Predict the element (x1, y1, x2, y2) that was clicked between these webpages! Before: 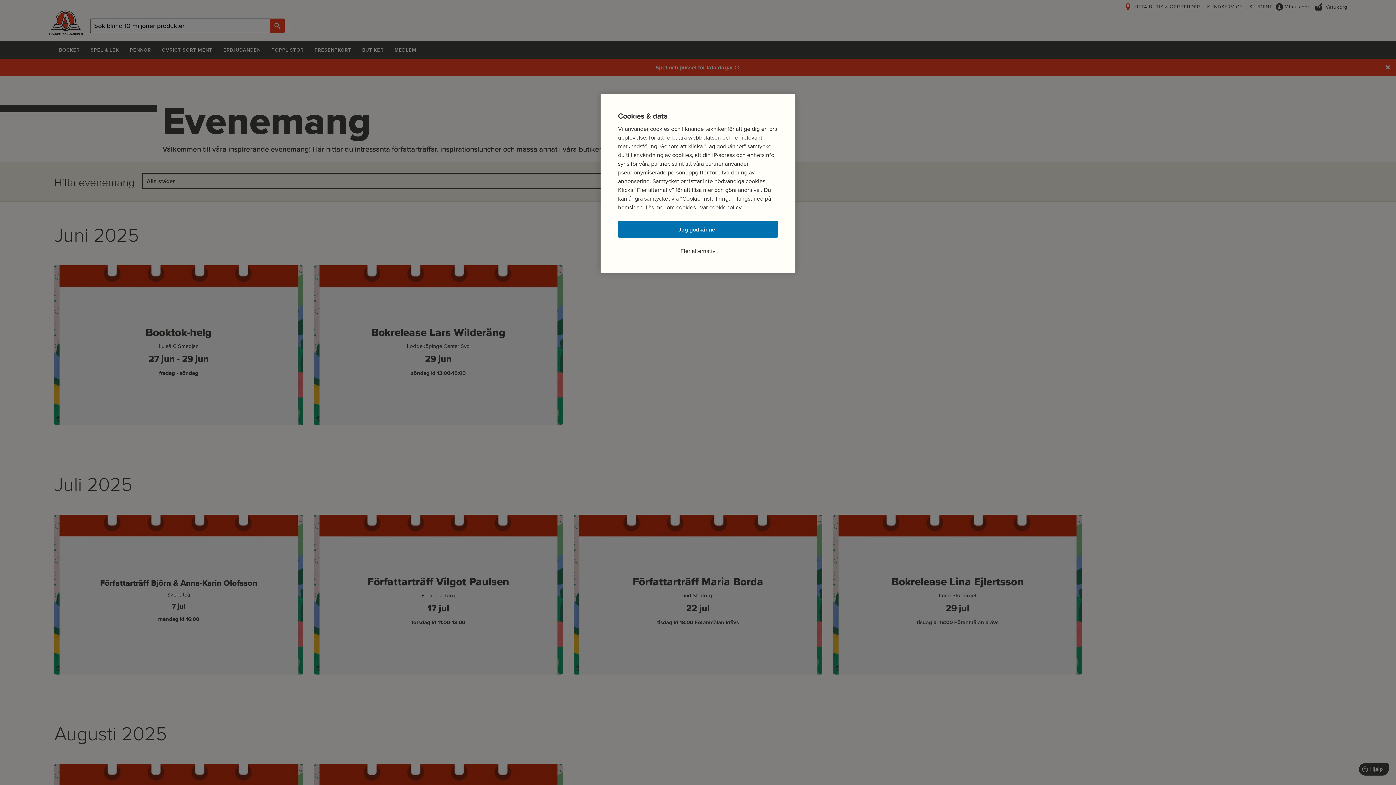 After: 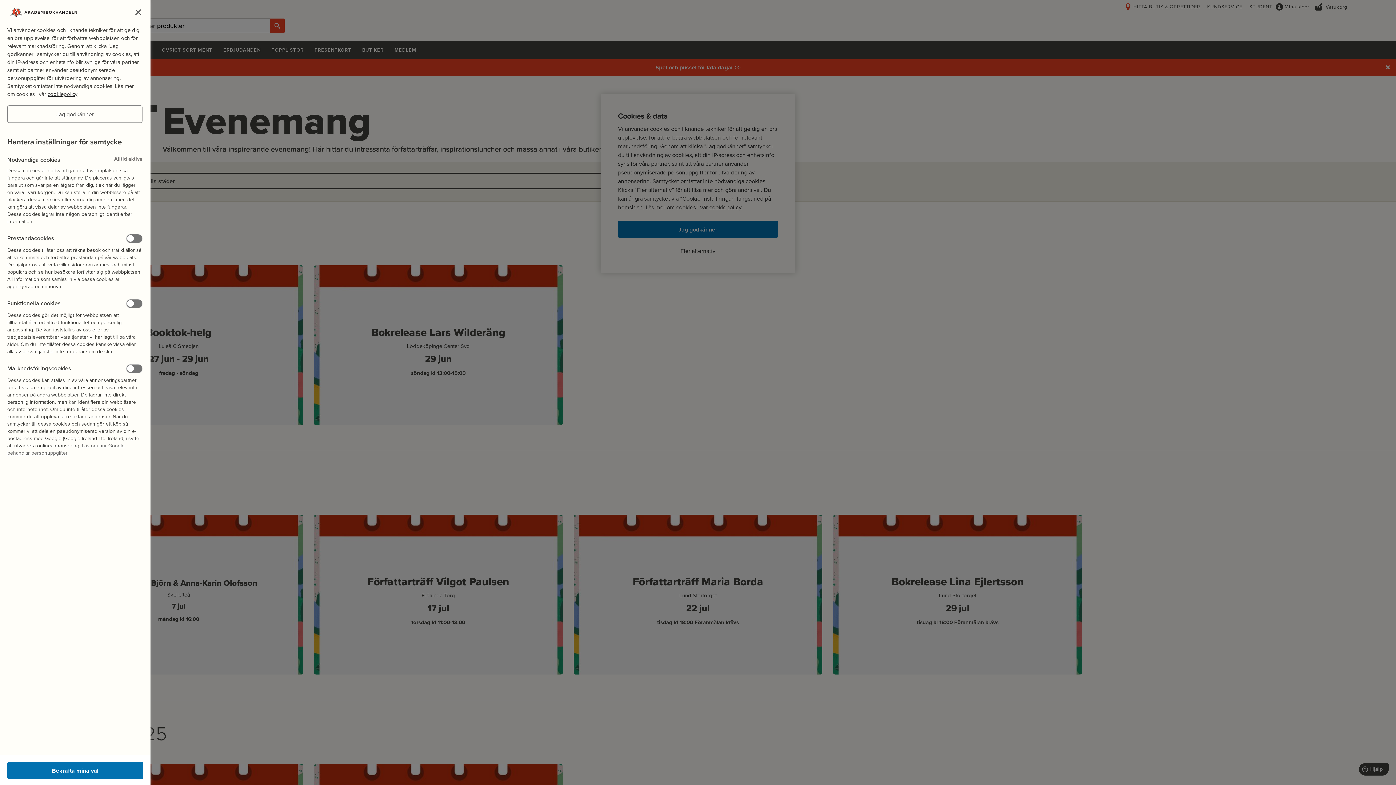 Action: bbox: (680, 246, 715, 255) label: Fler alternativ